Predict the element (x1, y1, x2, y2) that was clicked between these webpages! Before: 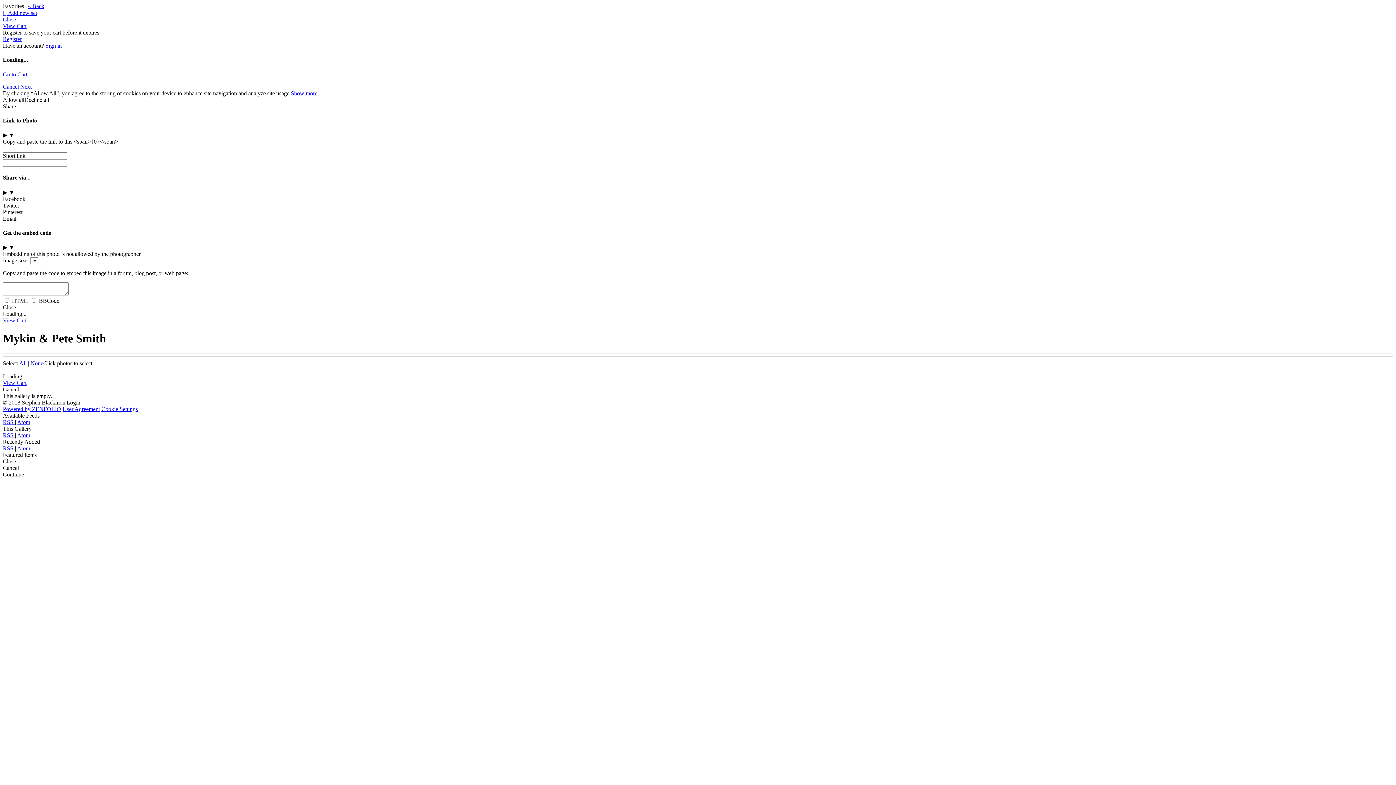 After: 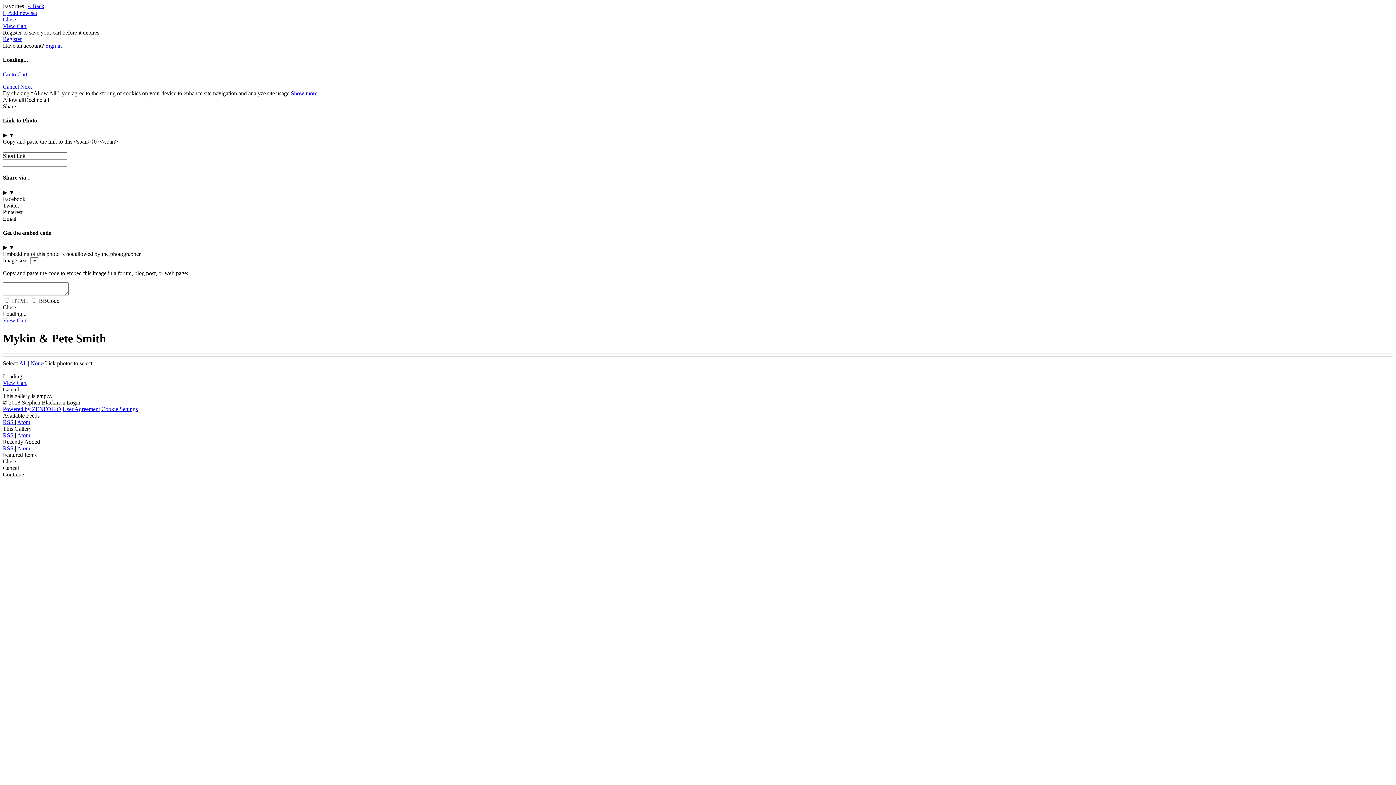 Action: bbox: (2, 83, 20, 89) label: Cancel 